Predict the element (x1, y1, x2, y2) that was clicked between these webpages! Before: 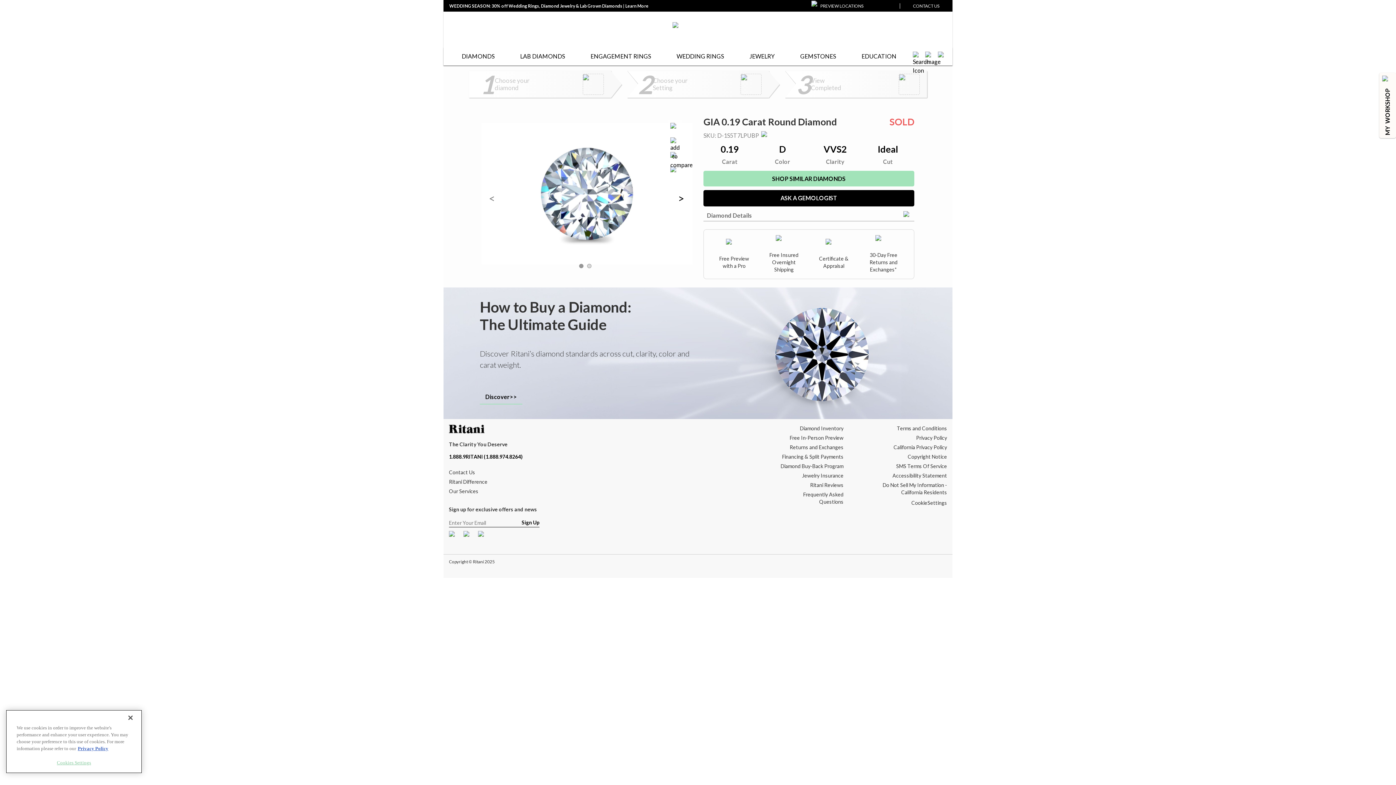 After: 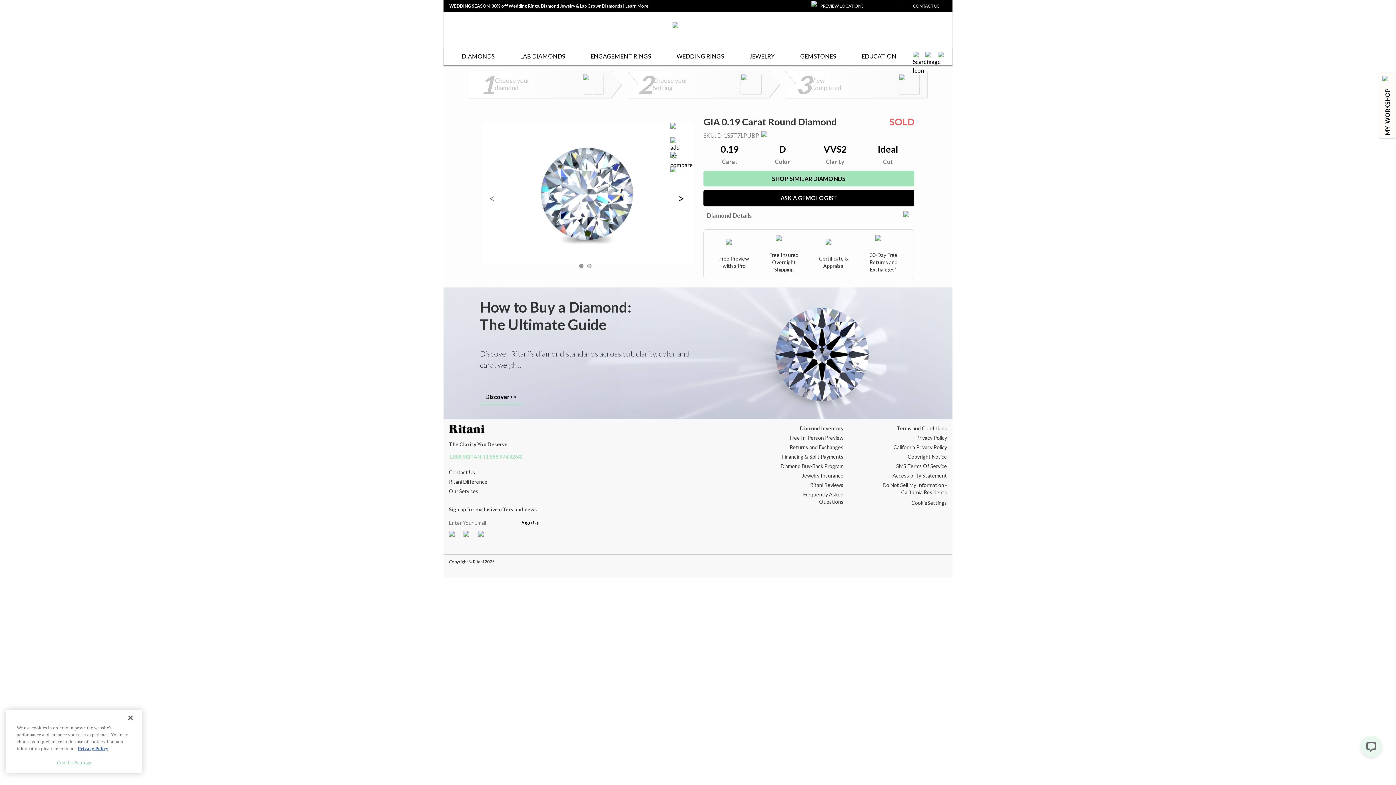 Action: bbox: (449, 453, 522, 459) label: 1.888.9RITANI (1.888.974.8264)